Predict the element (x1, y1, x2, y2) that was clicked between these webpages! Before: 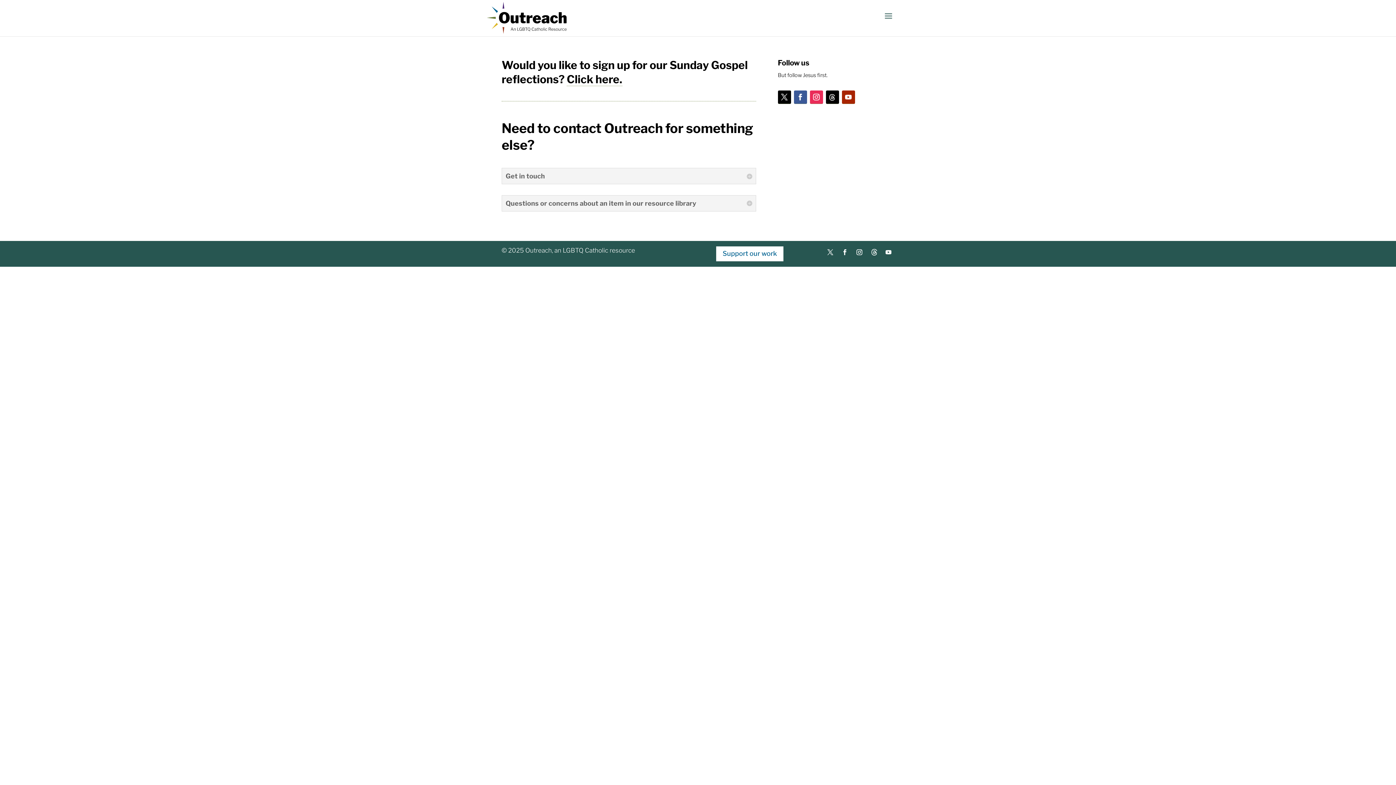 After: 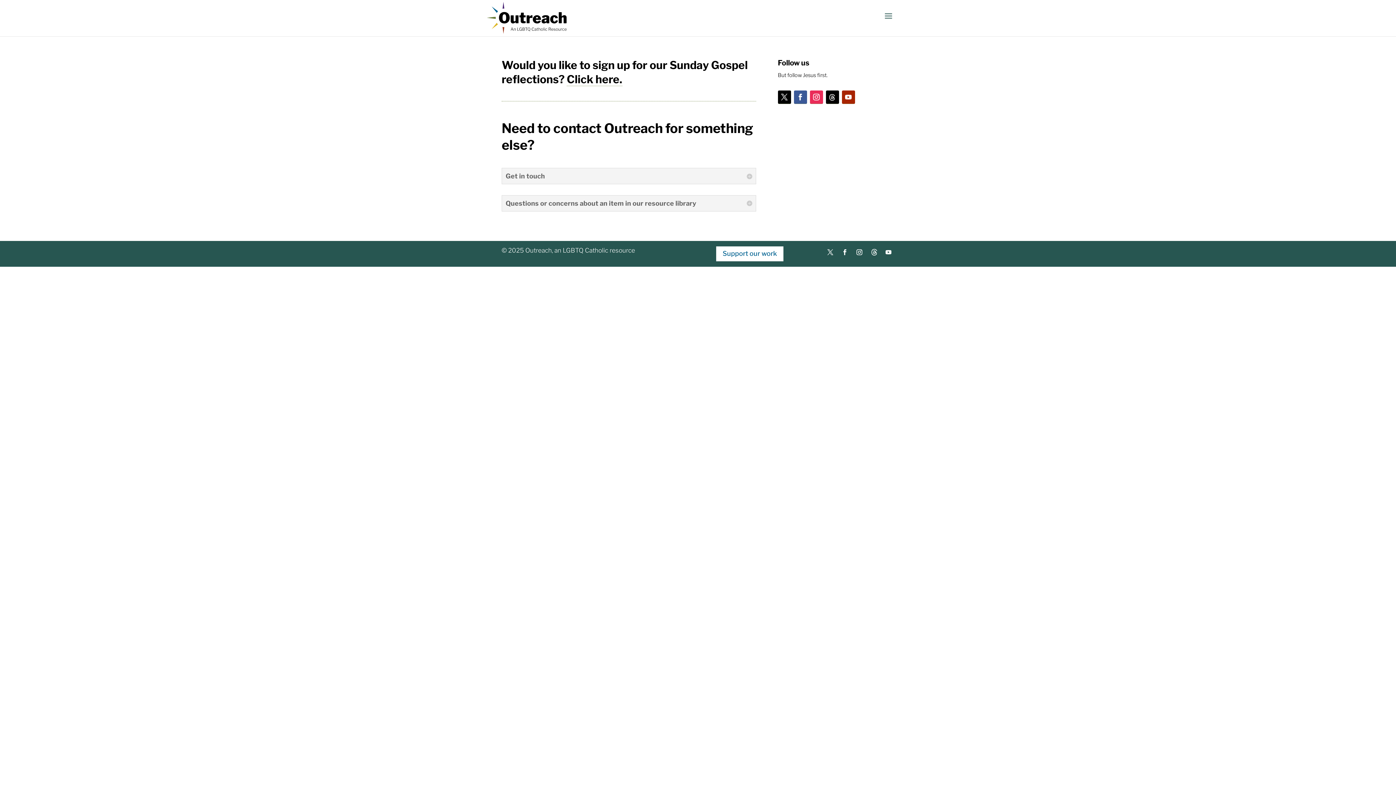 Action: bbox: (882, 246, 894, 258)